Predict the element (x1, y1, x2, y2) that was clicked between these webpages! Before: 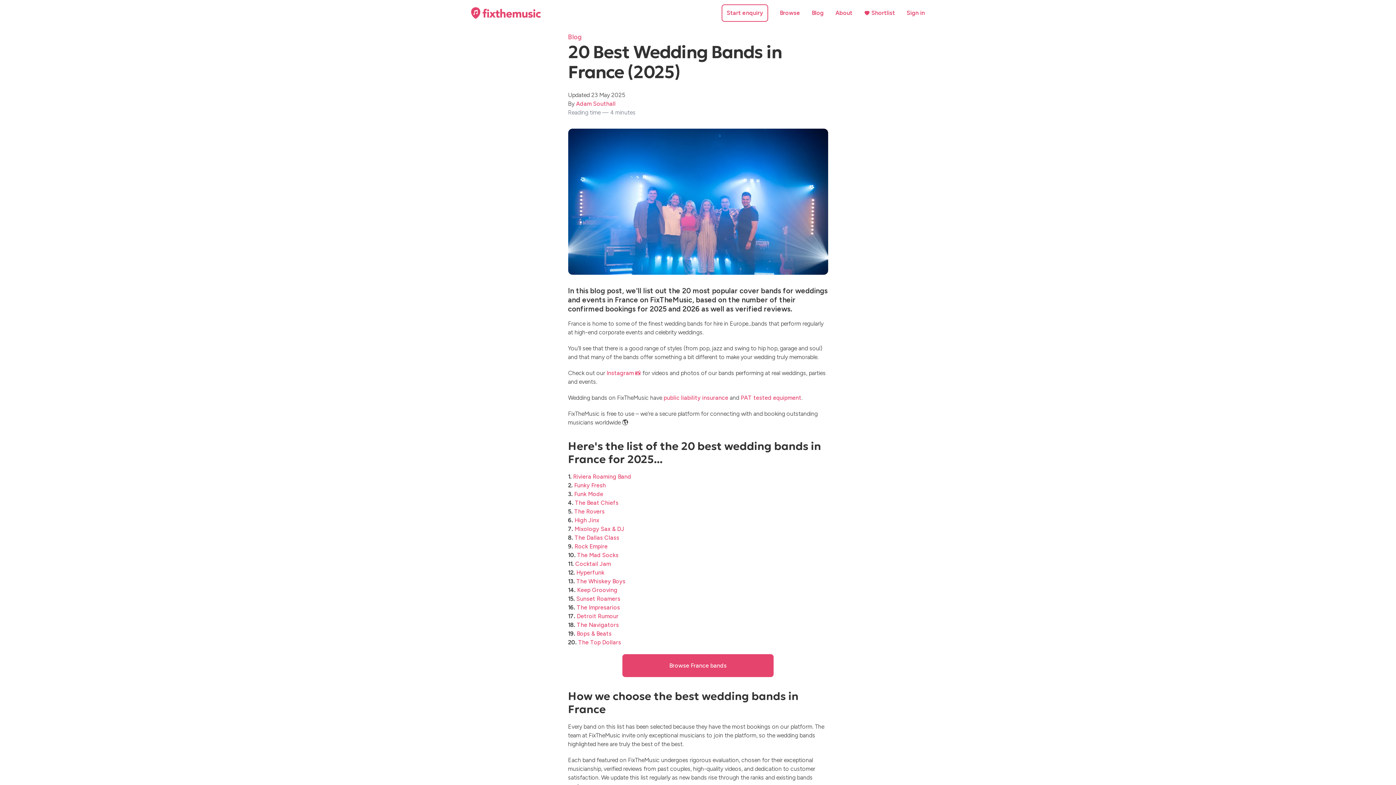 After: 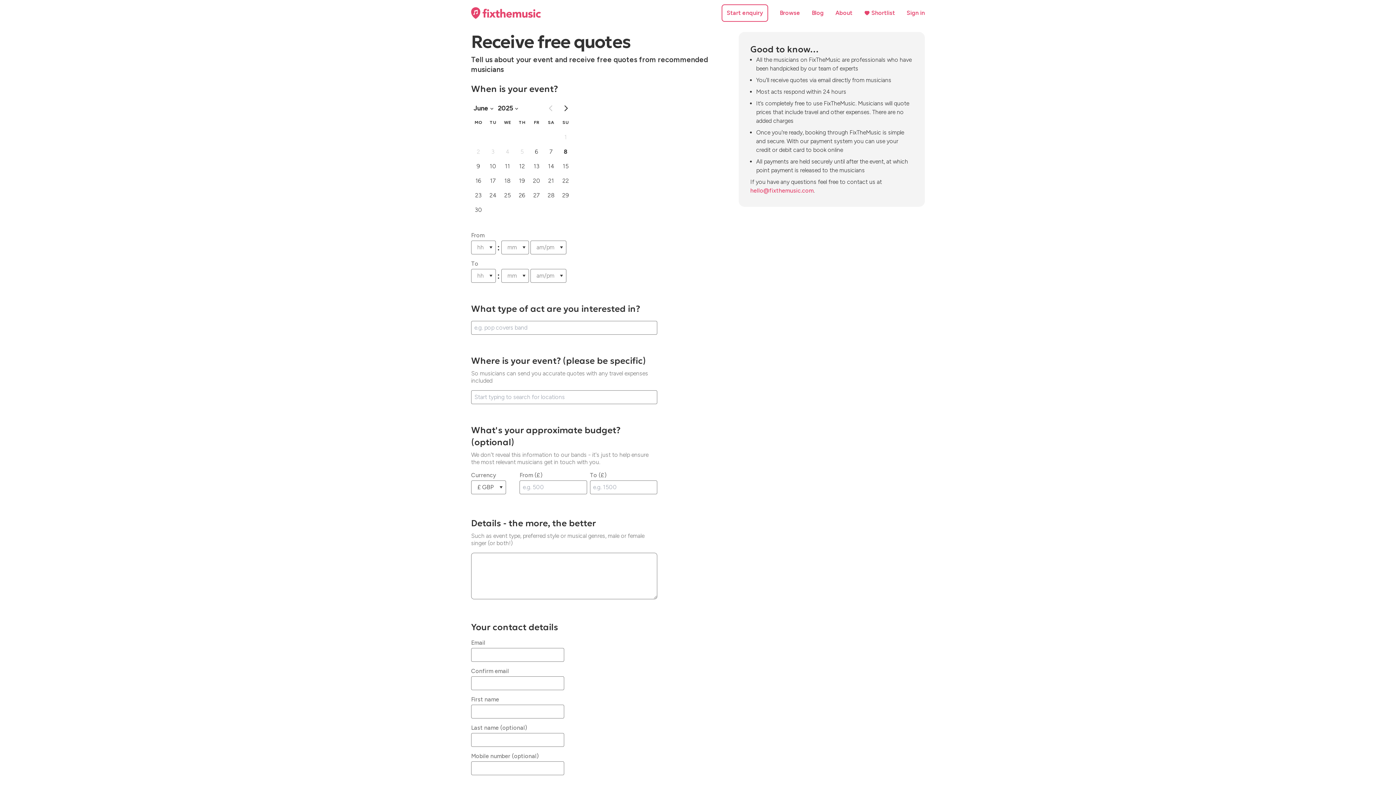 Action: bbox: (721, 4, 768, 21) label: Start enquiry